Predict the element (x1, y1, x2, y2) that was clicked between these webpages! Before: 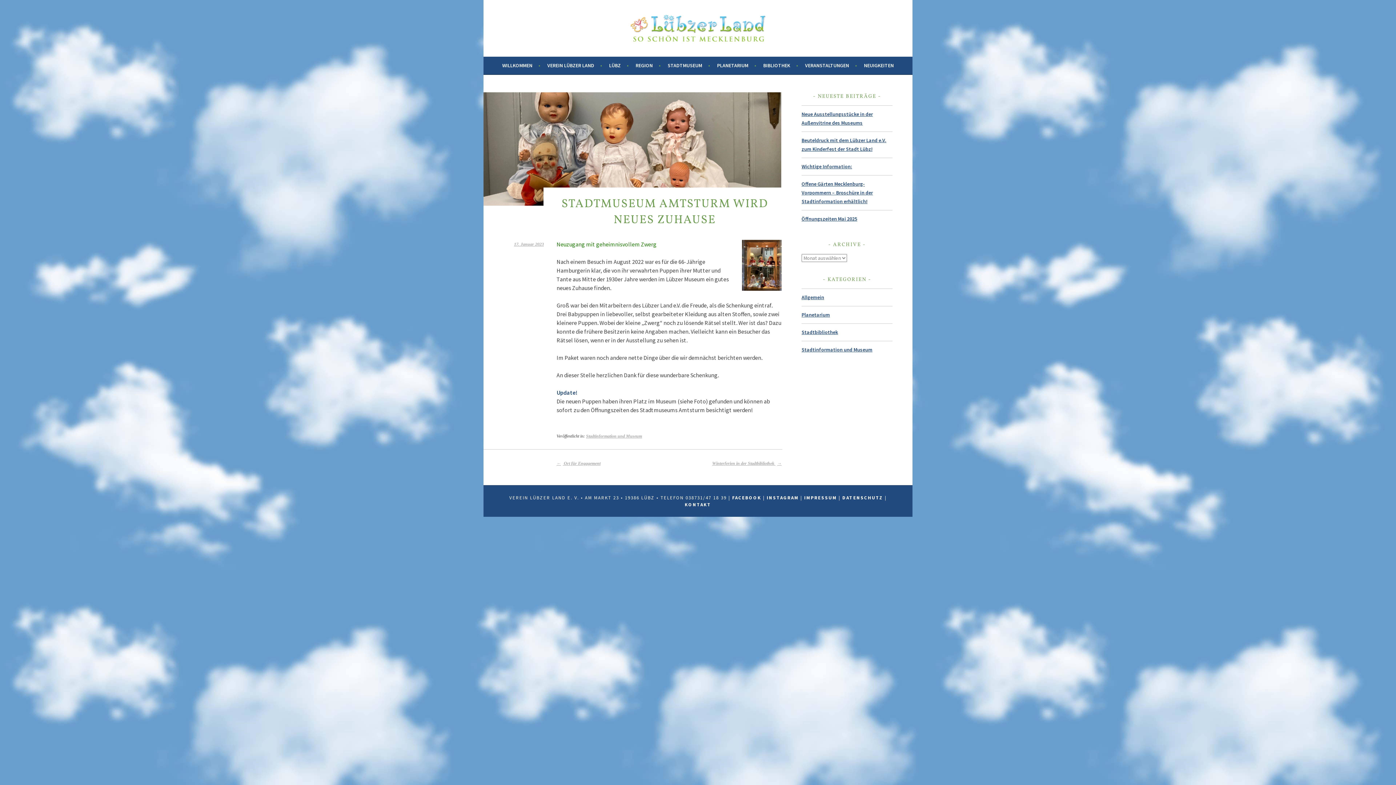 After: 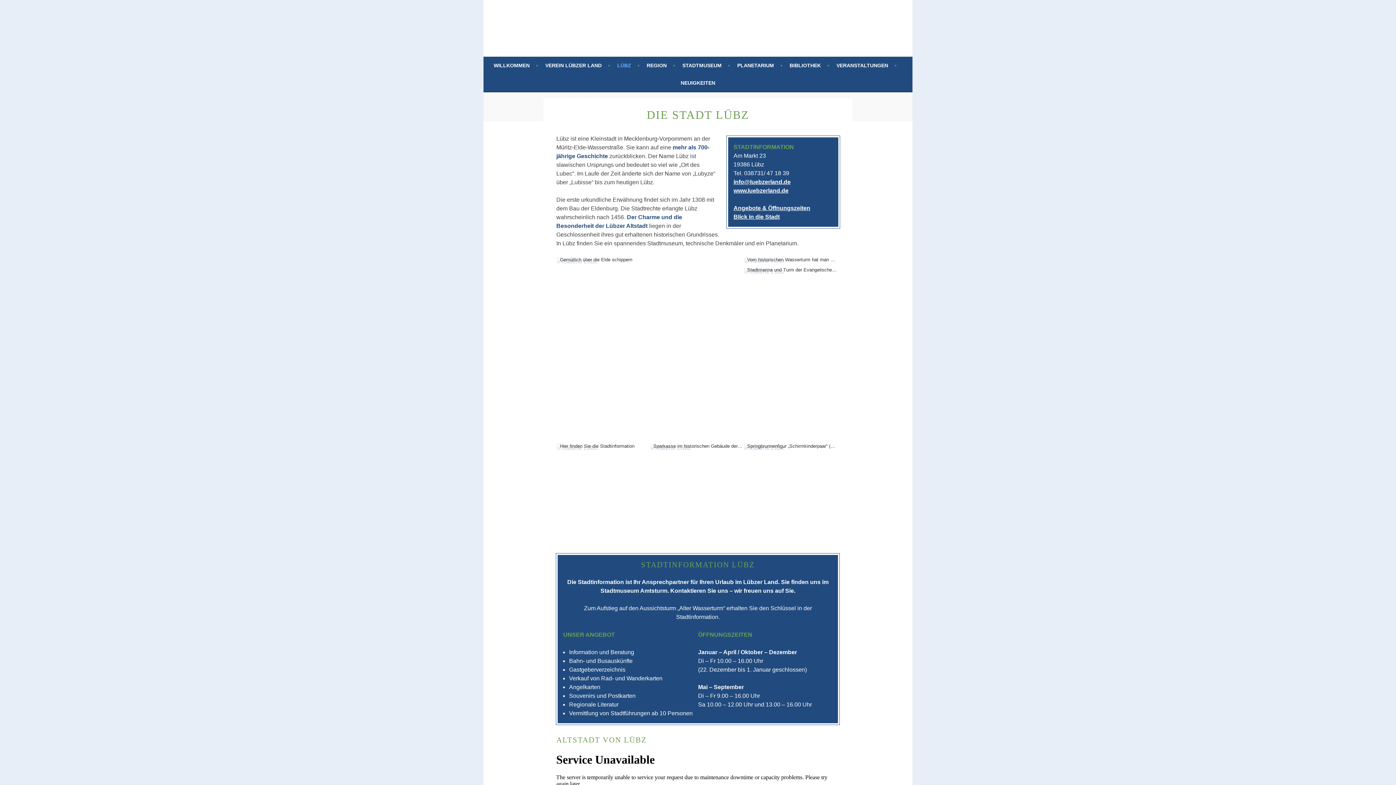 Action: bbox: (609, 61, 628, 69) label: LÜBZ